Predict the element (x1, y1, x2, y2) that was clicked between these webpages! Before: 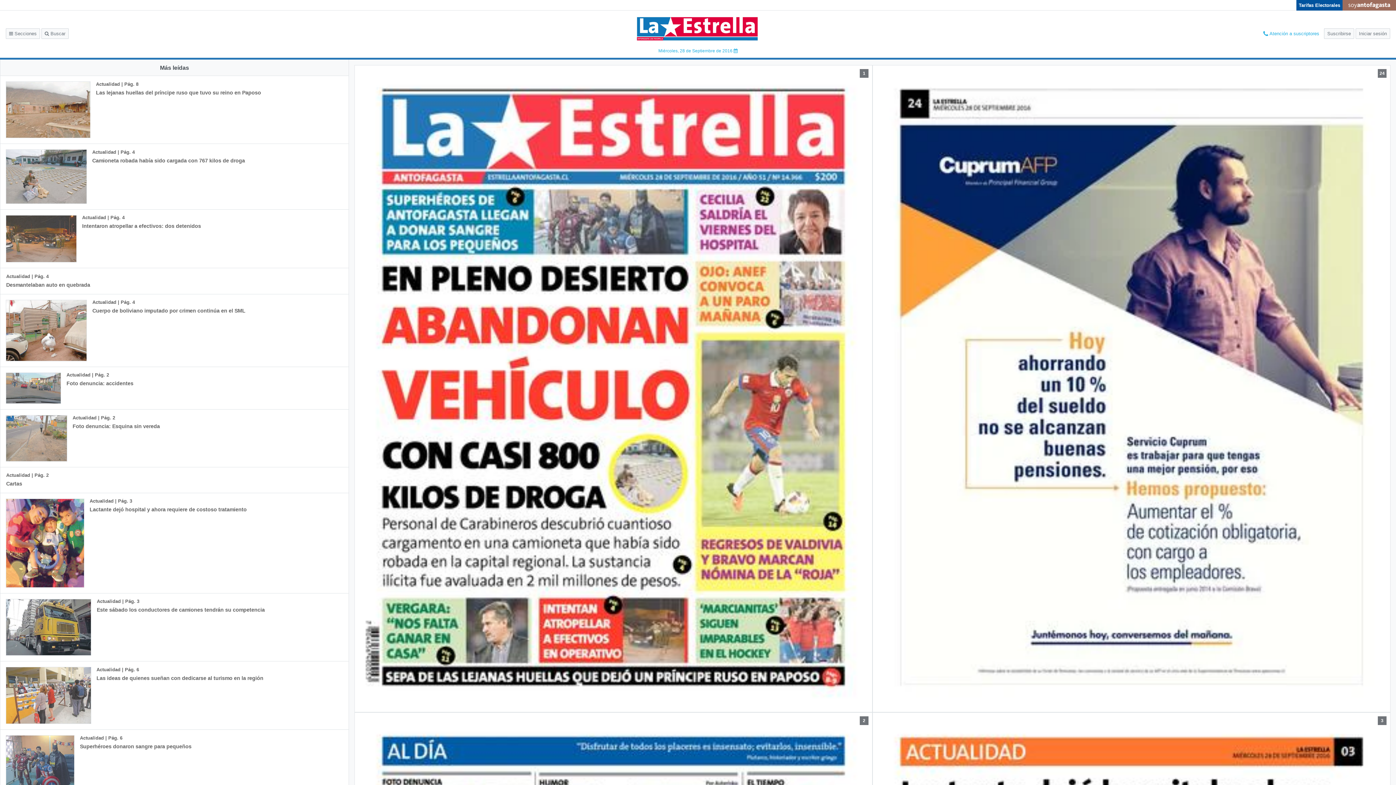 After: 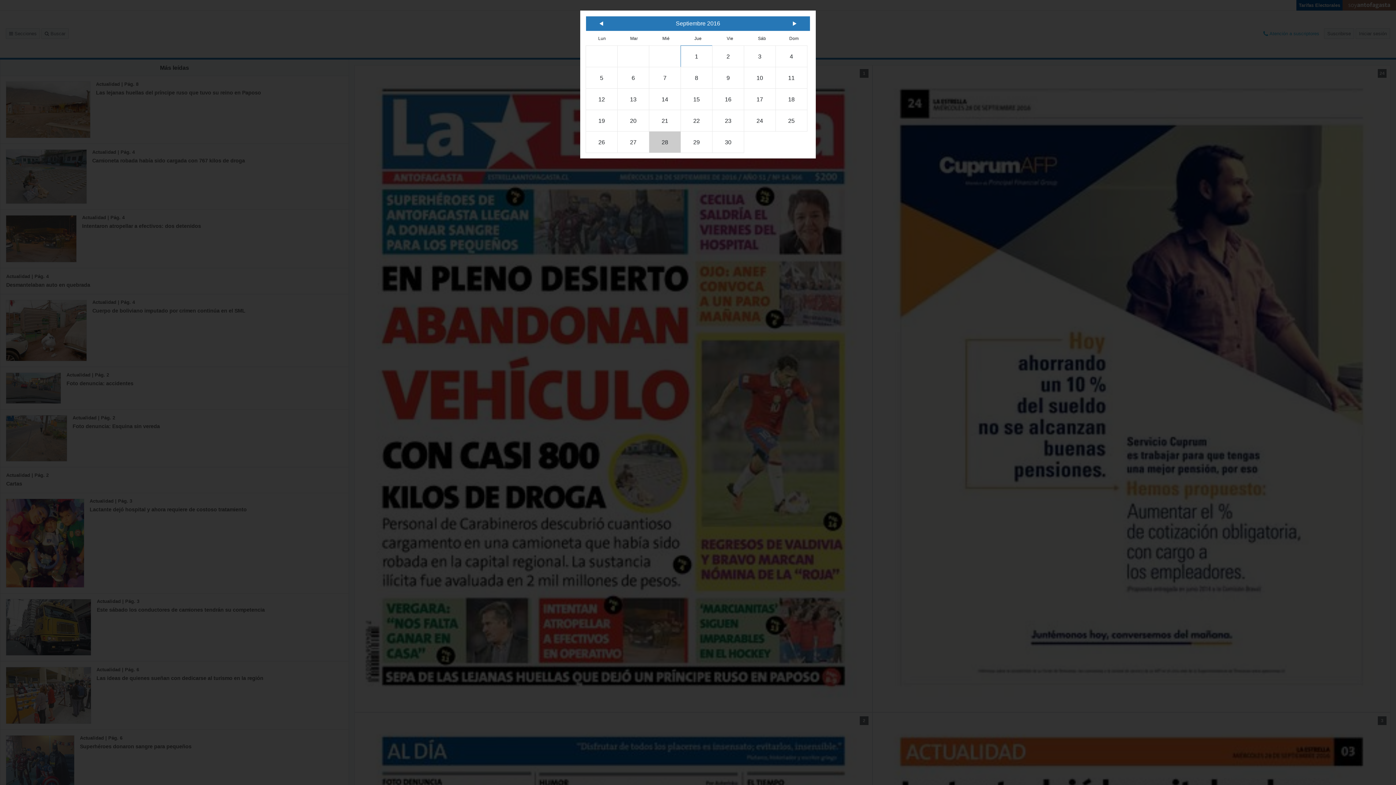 Action: bbox: (658, 48, 737, 53) label: Miércoles, 28 de Septiembre de 2016 